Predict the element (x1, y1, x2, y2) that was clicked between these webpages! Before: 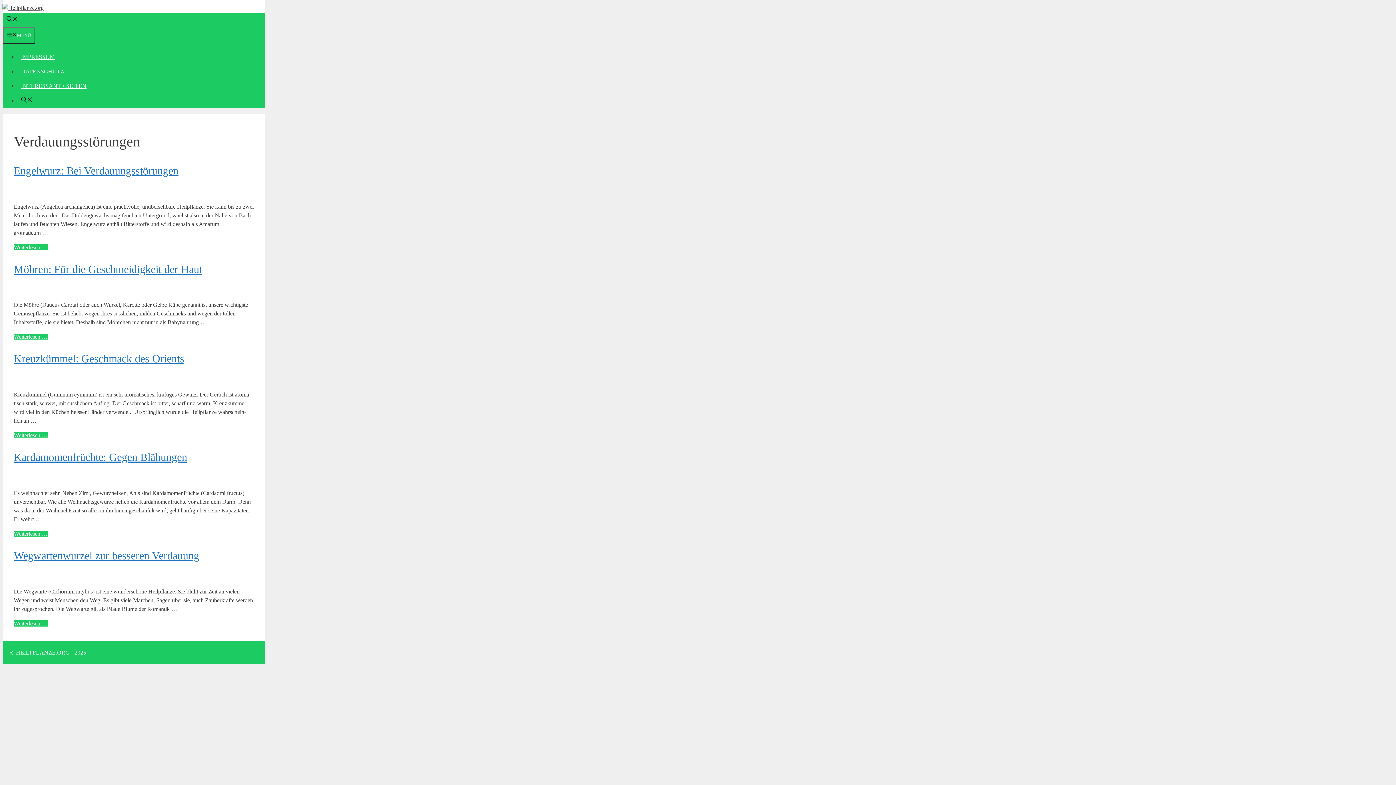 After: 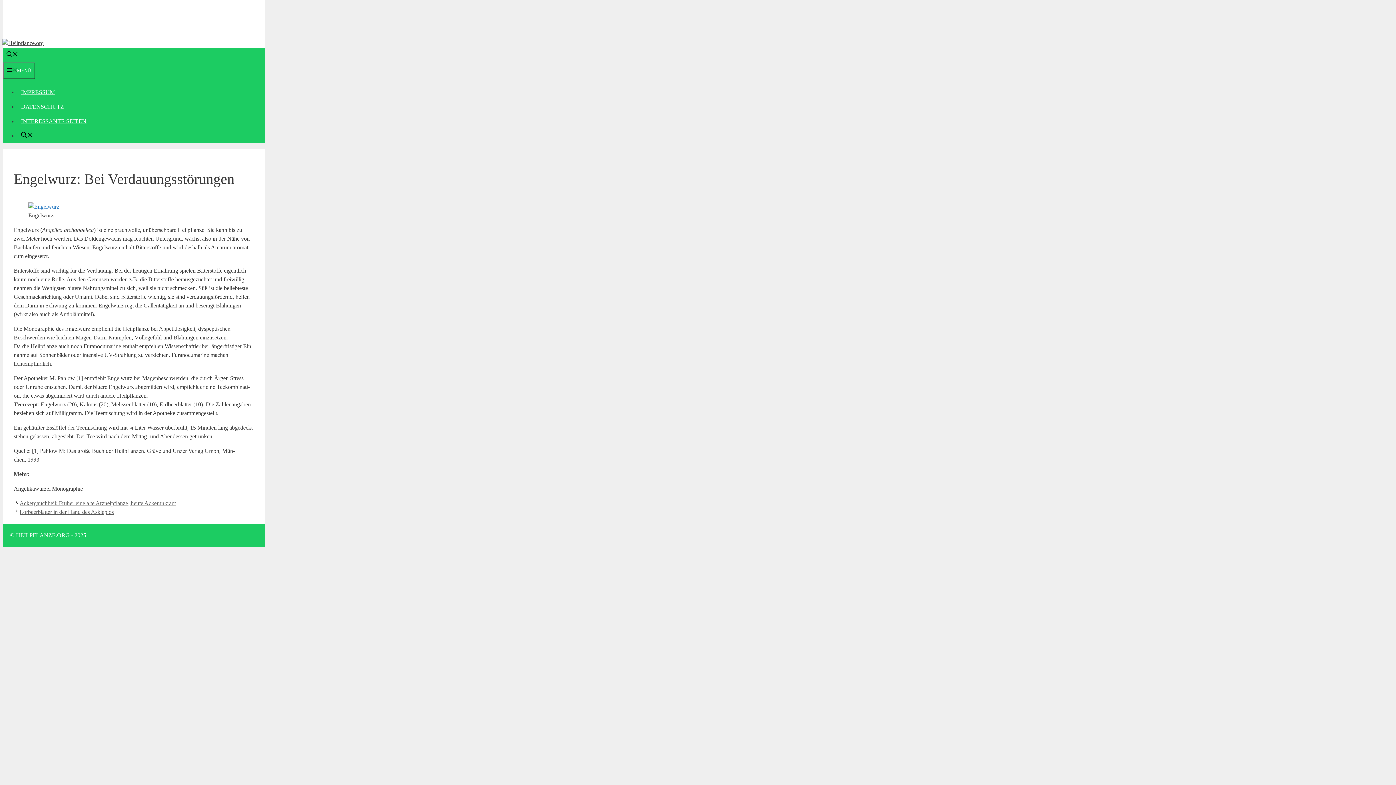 Action: label: Engel­wurz: Bei Verdauungsstörungen bbox: (13, 164, 178, 176)